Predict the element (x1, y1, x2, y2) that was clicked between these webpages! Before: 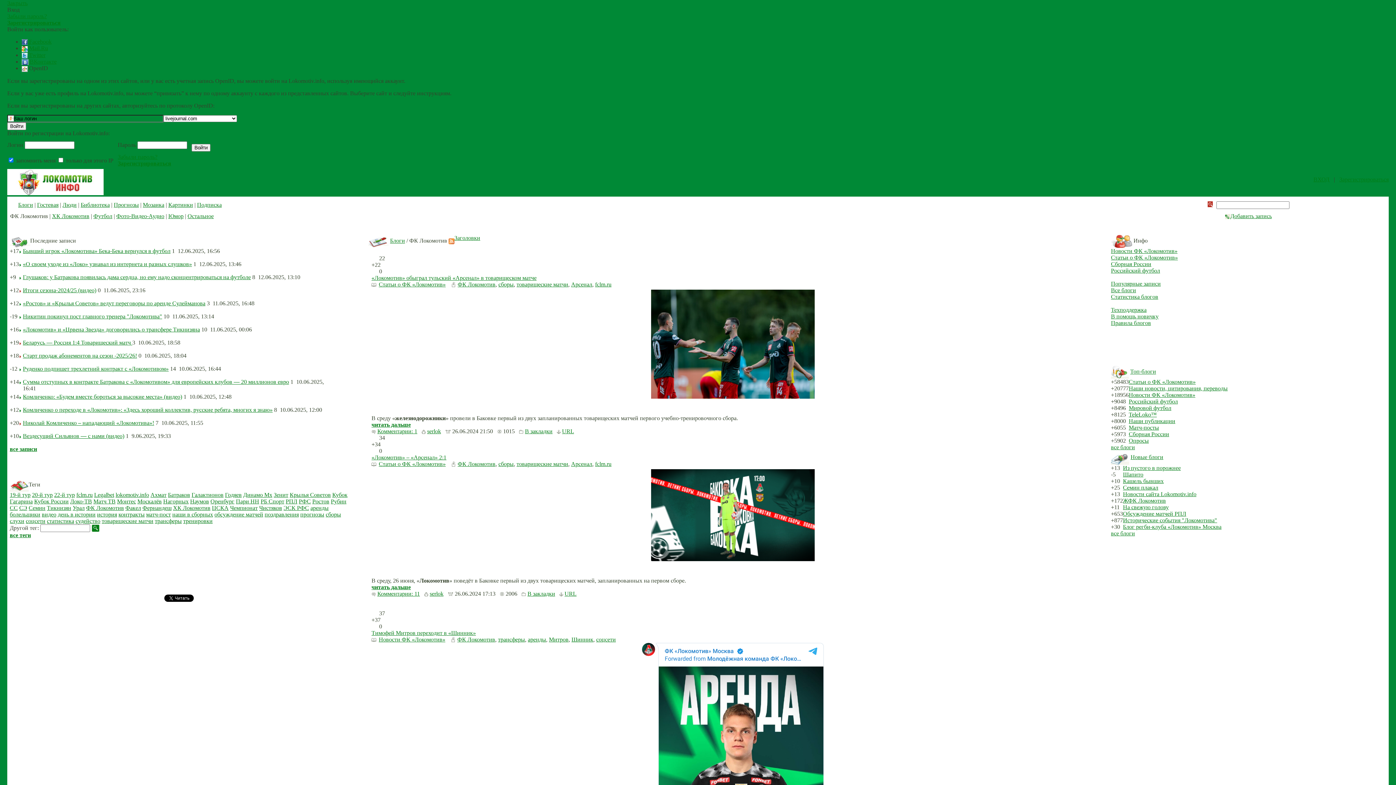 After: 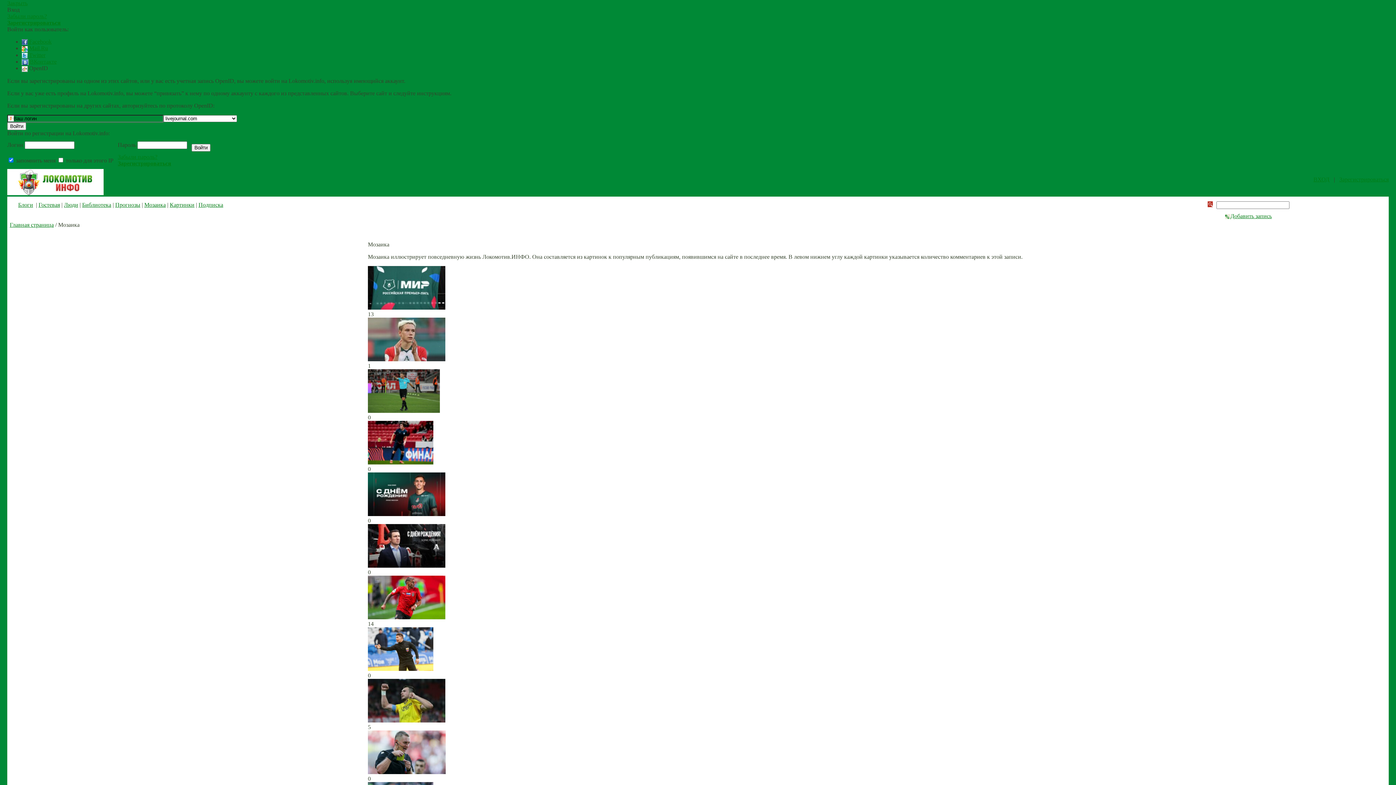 Action: label: Мозаика bbox: (142, 201, 164, 207)